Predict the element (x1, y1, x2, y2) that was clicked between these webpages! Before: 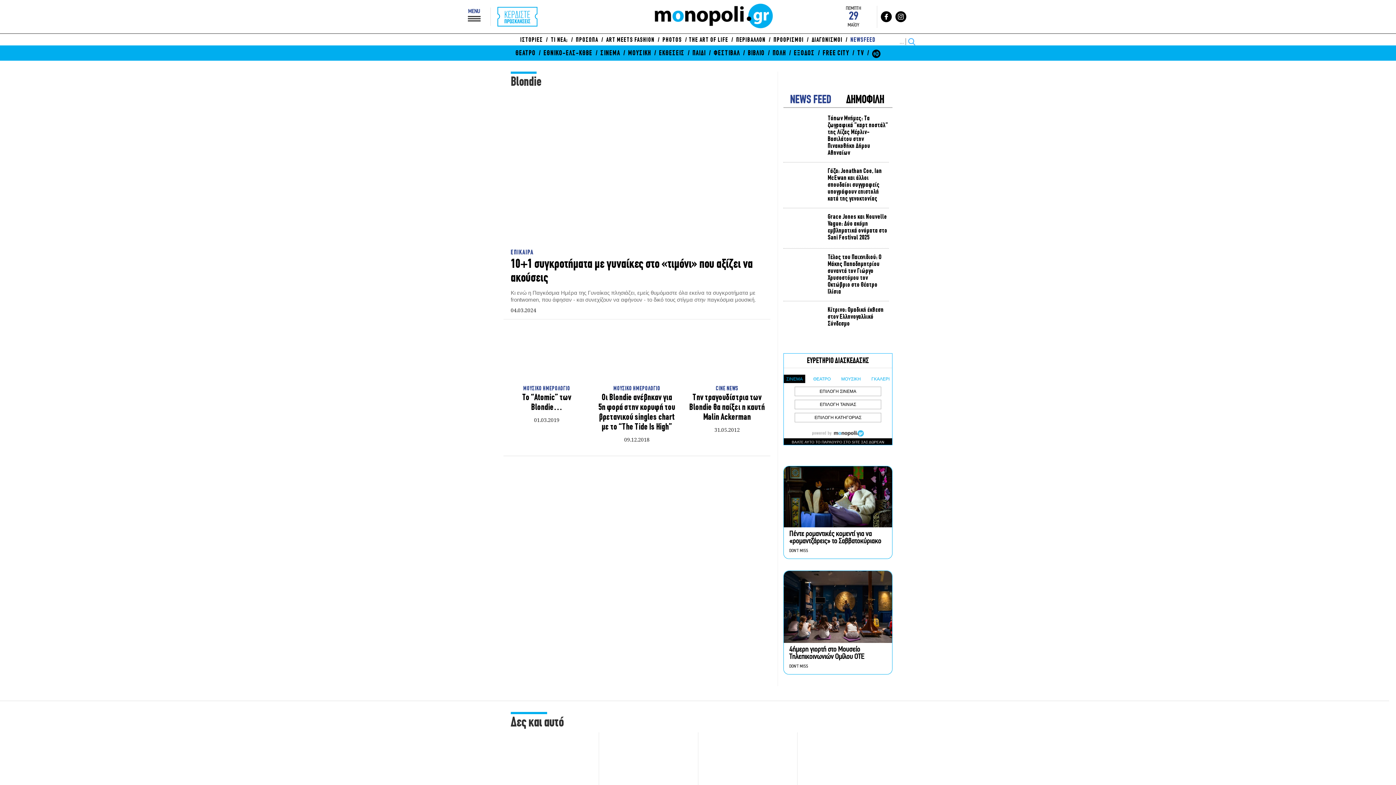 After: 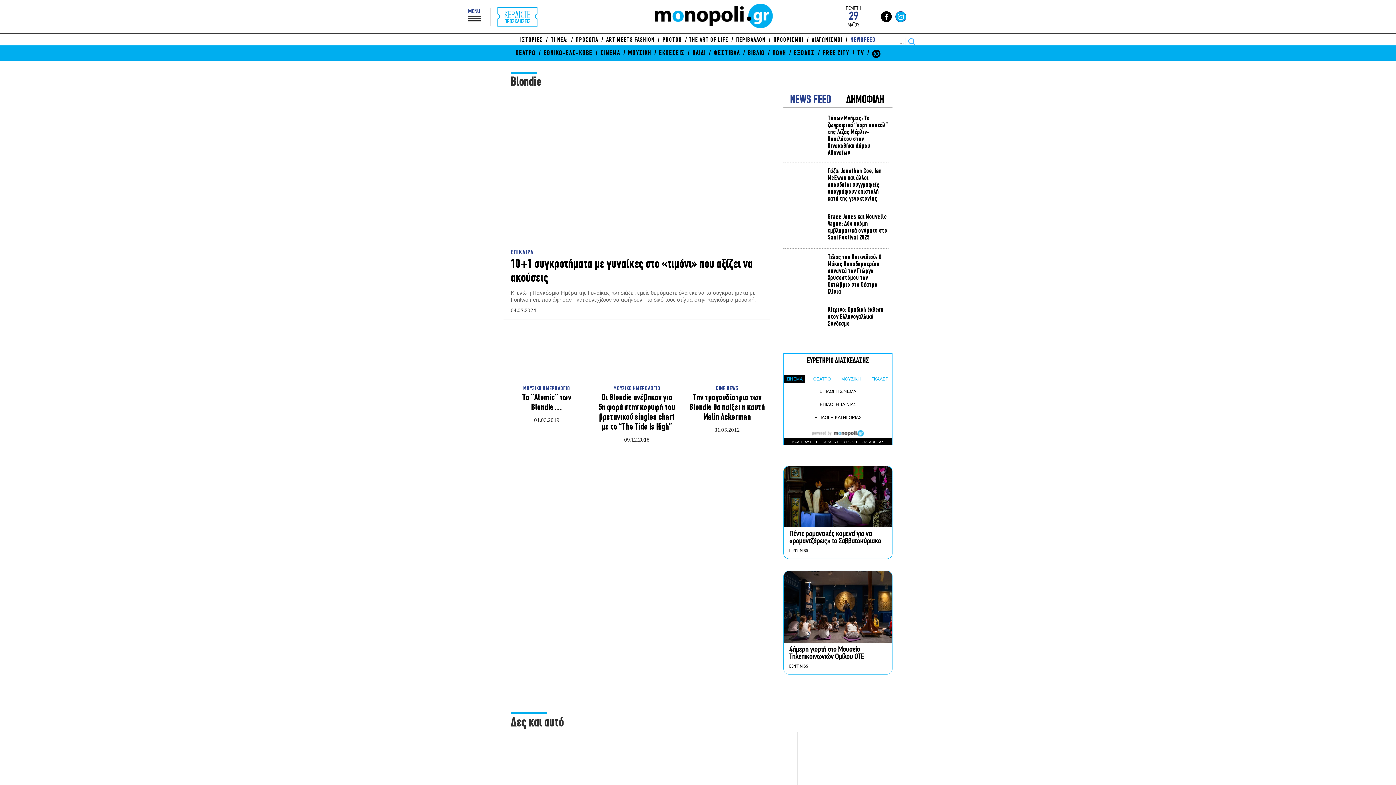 Action: bbox: (895, 11, 906, 22)